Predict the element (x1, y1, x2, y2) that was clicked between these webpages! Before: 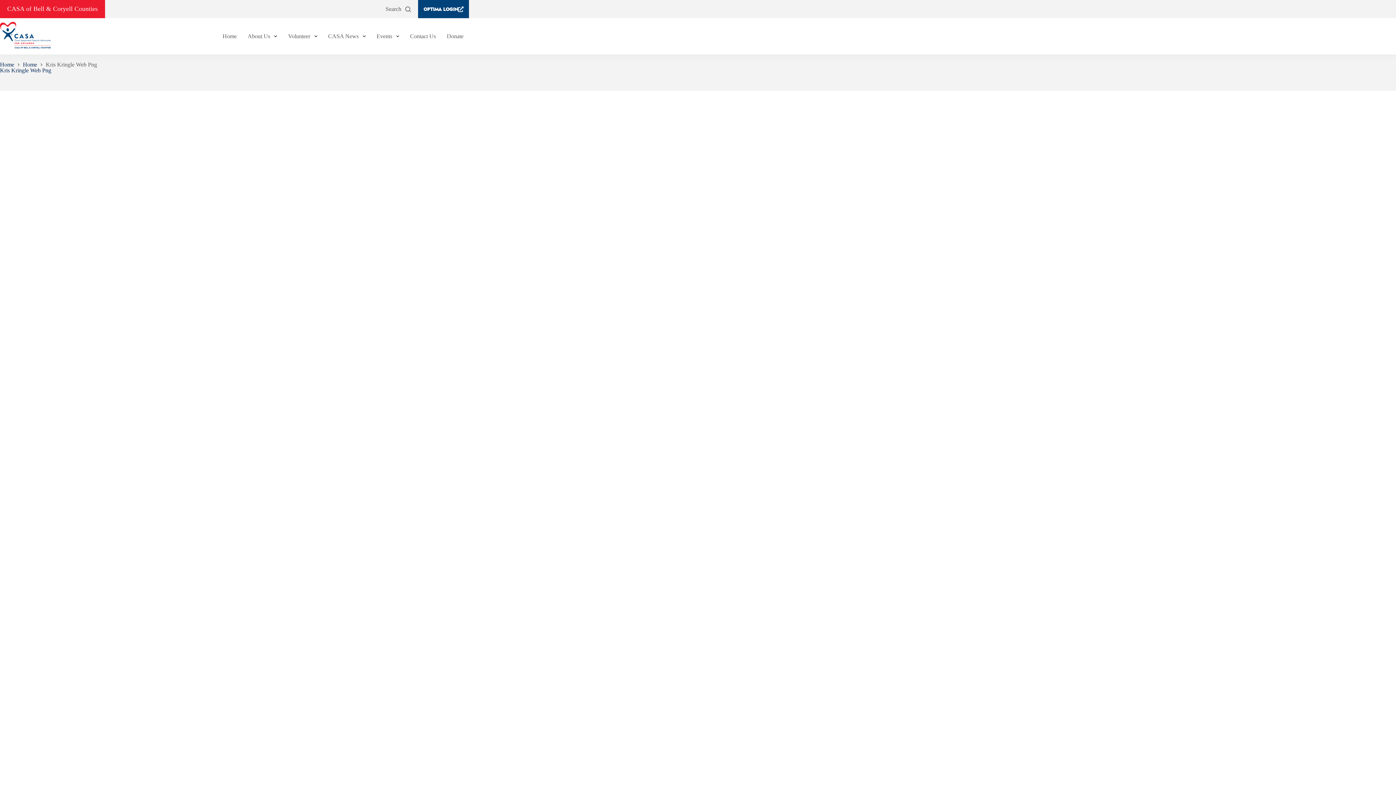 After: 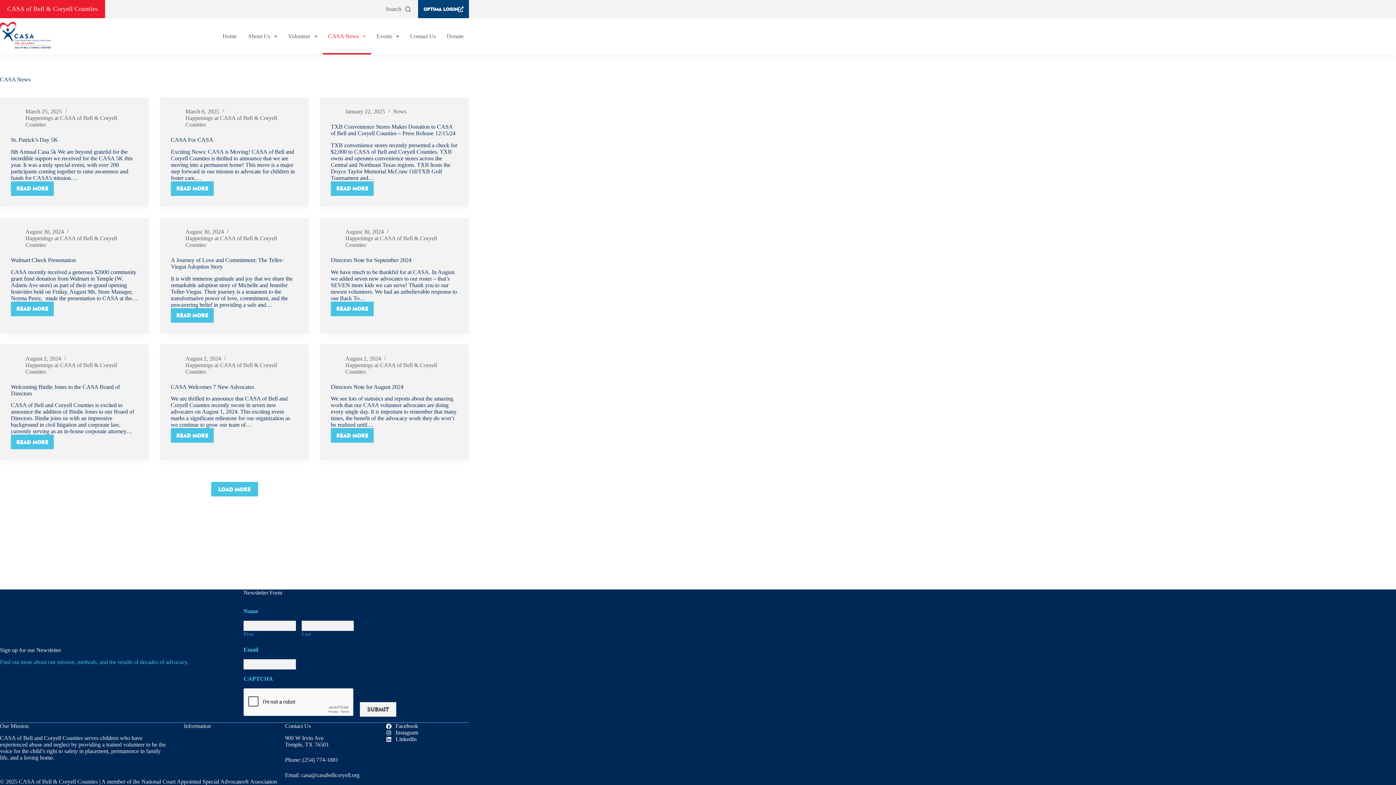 Action: bbox: (322, 18, 371, 54) label: CASA News